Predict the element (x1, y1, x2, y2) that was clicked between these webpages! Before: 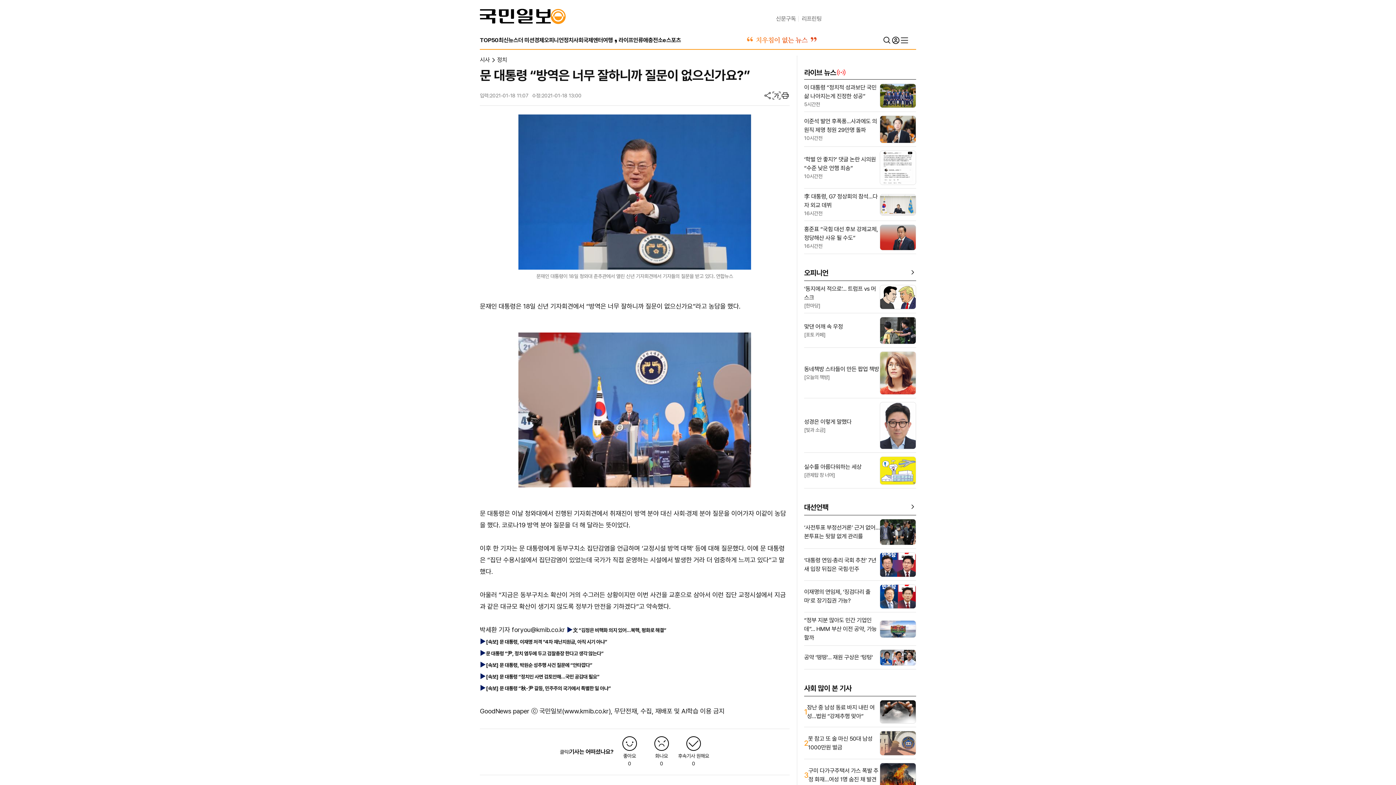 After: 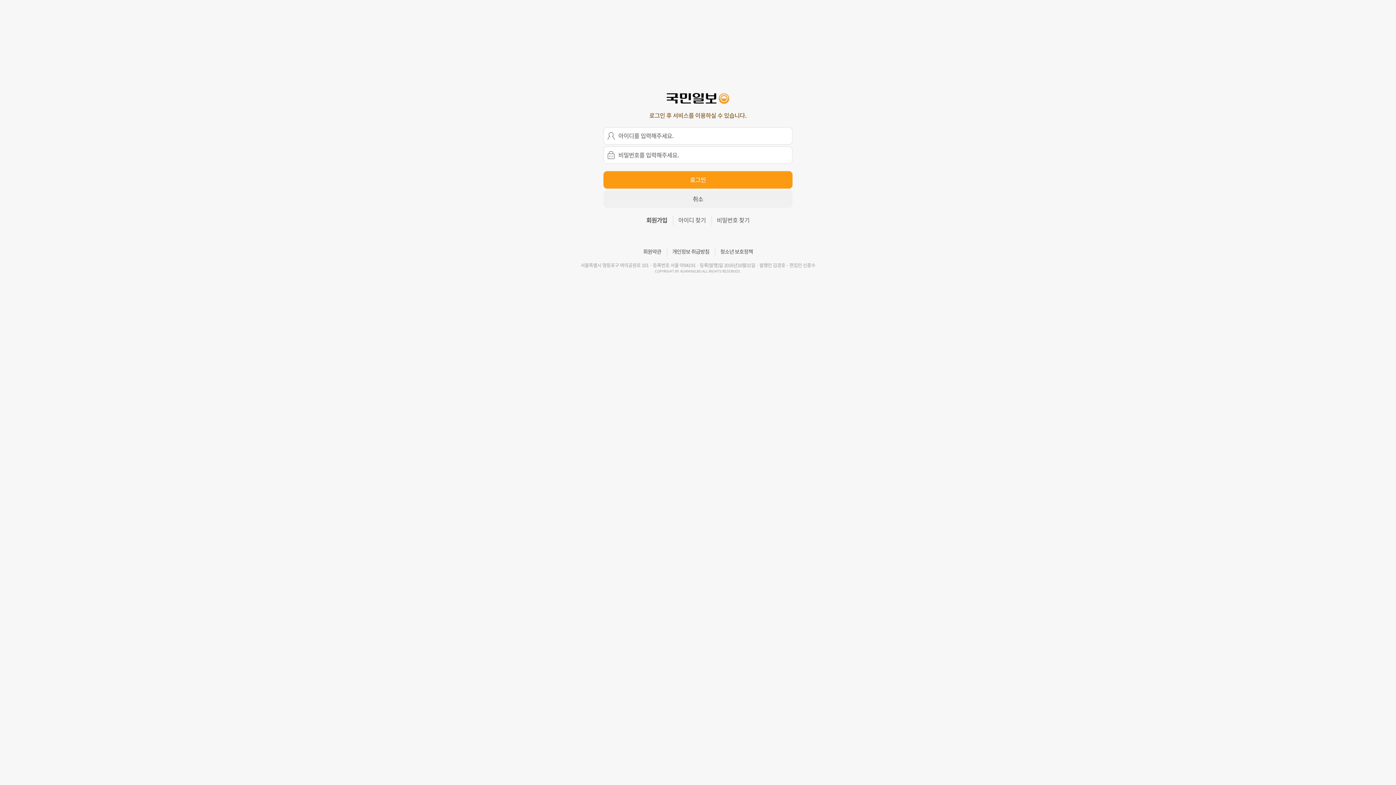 Action: label: 로그인 bbox: (891, 36, 900, 44)